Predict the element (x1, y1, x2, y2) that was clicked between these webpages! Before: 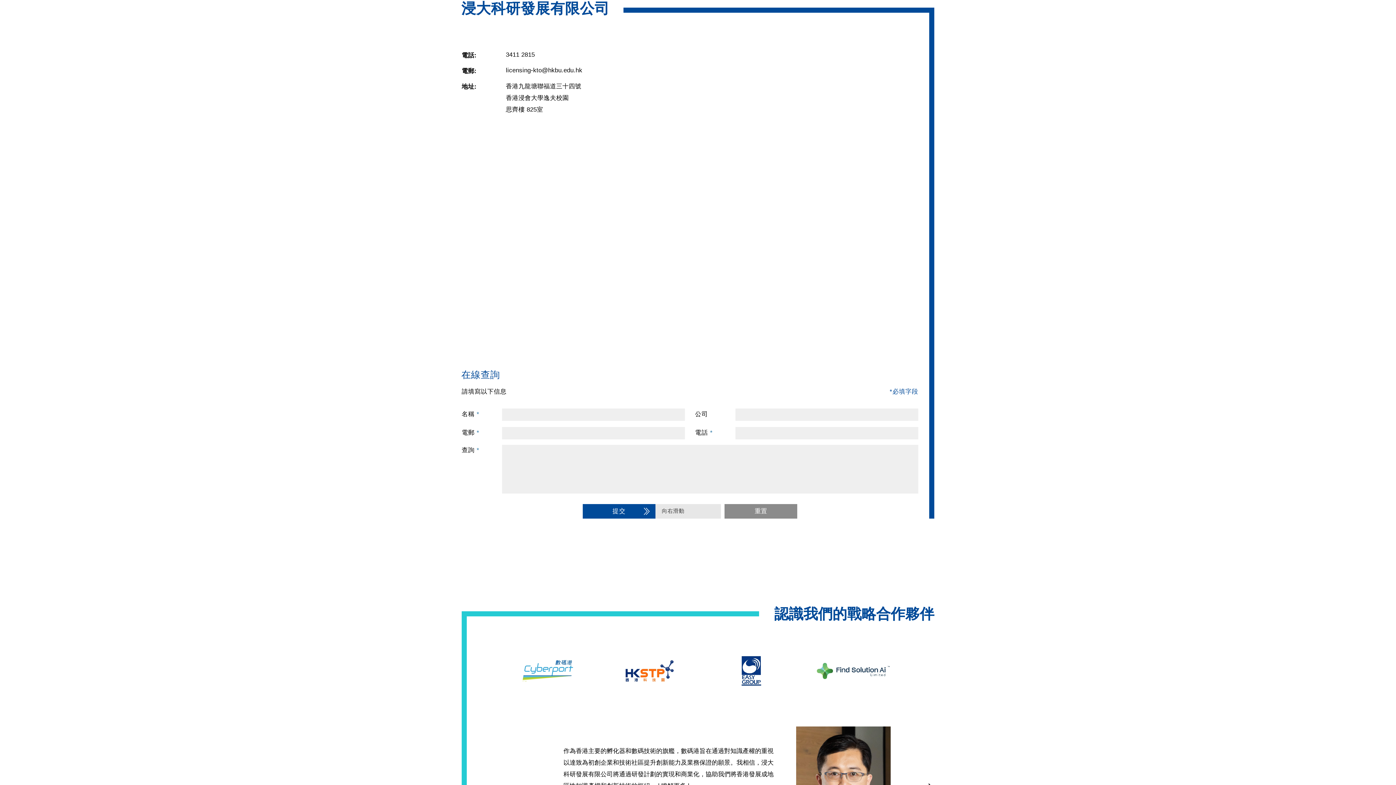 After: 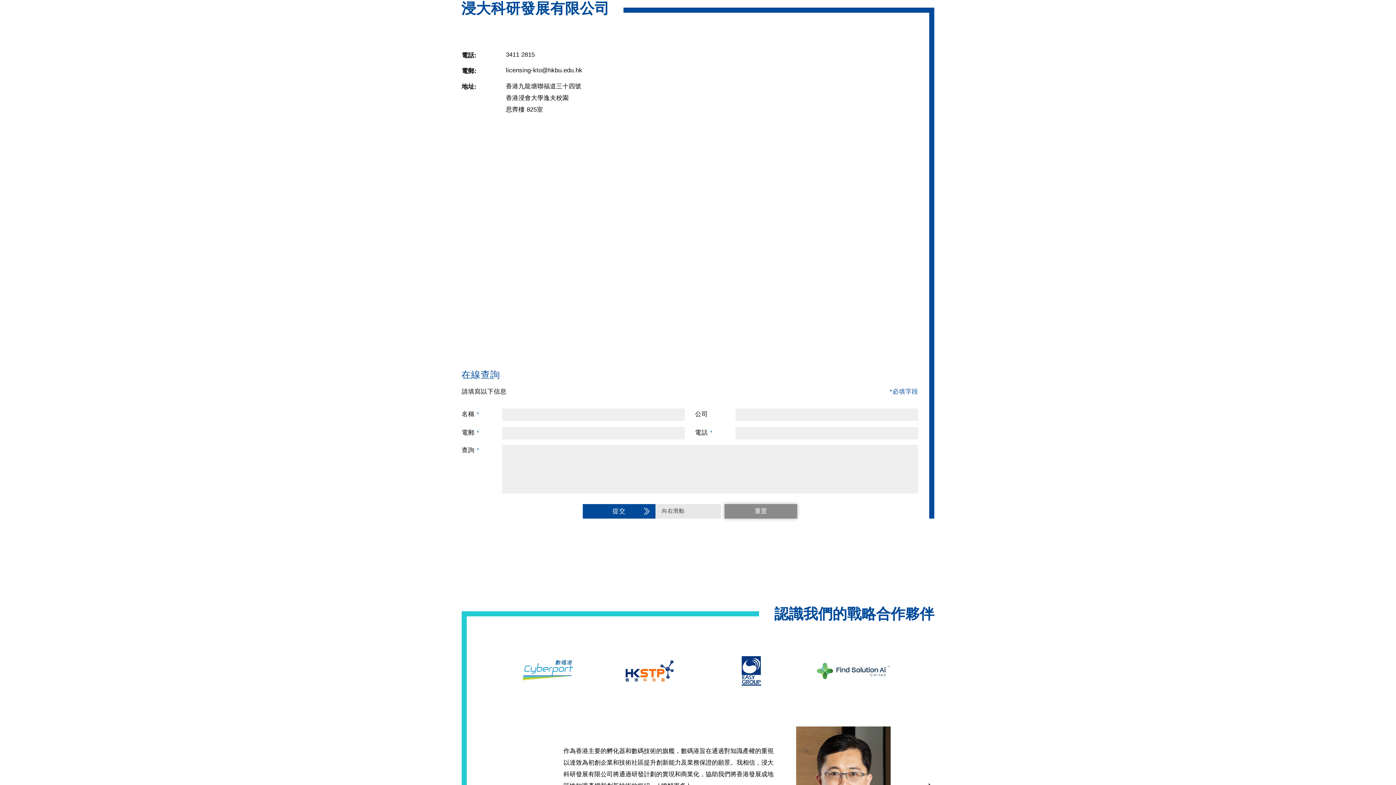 Action: bbox: (724, 504, 797, 518) label: 重置